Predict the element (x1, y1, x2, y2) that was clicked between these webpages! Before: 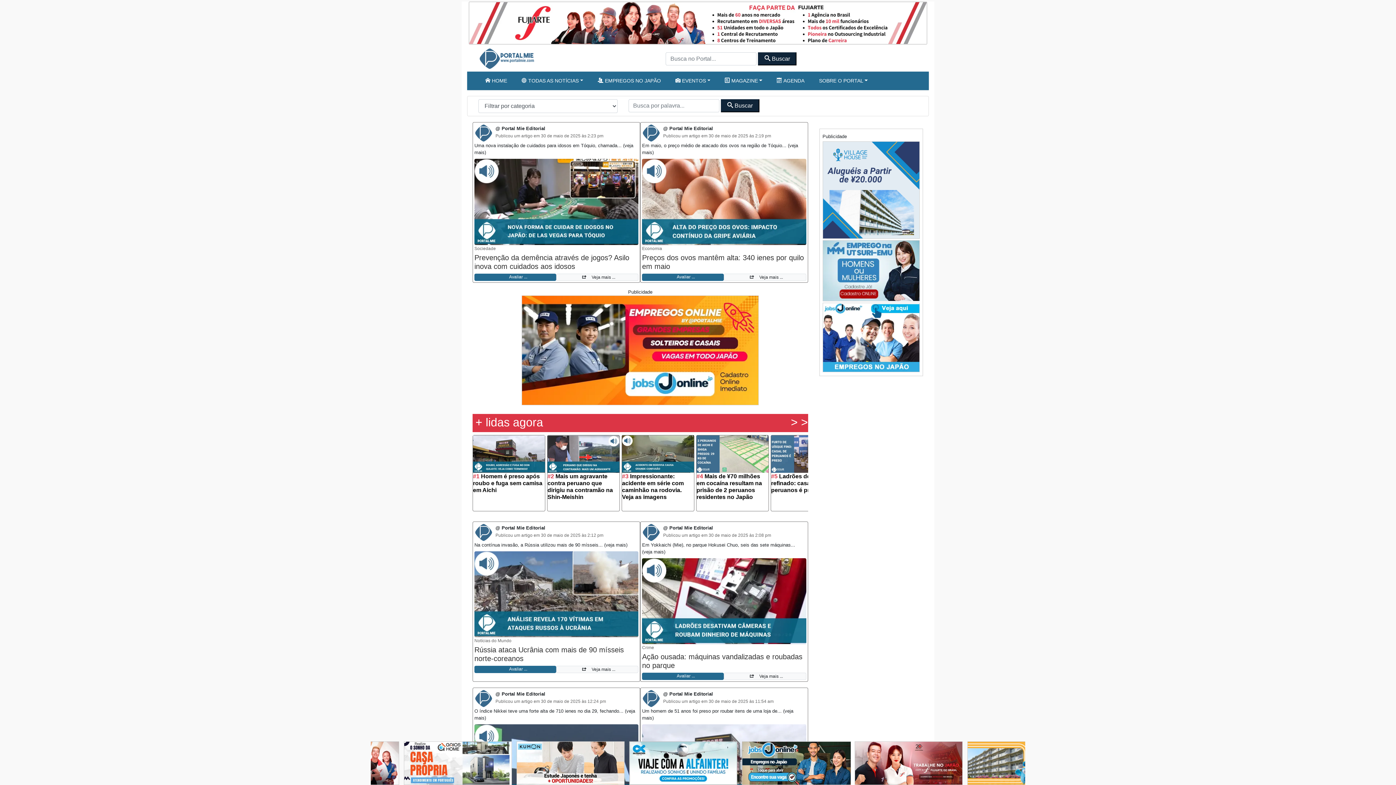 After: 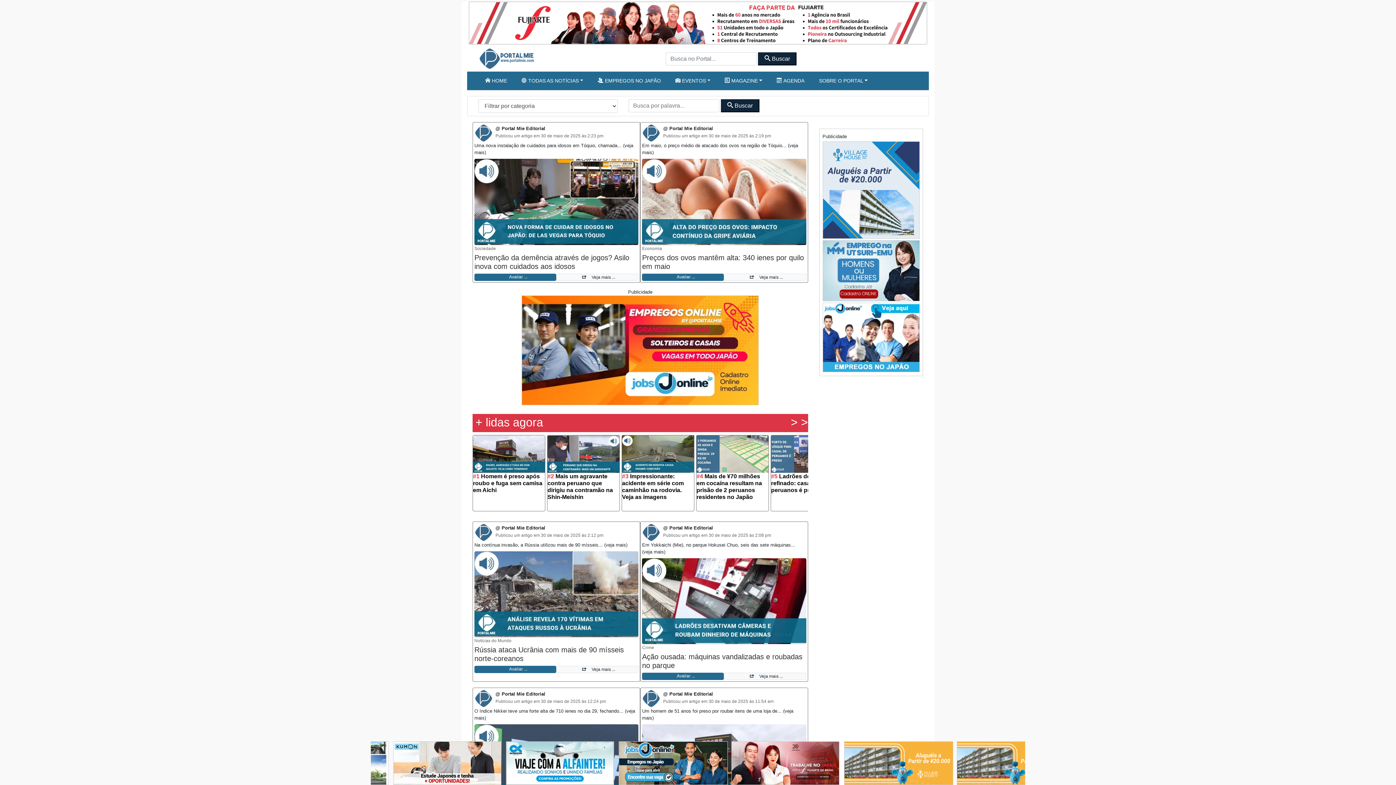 Action: bbox: (822, 334, 920, 340)